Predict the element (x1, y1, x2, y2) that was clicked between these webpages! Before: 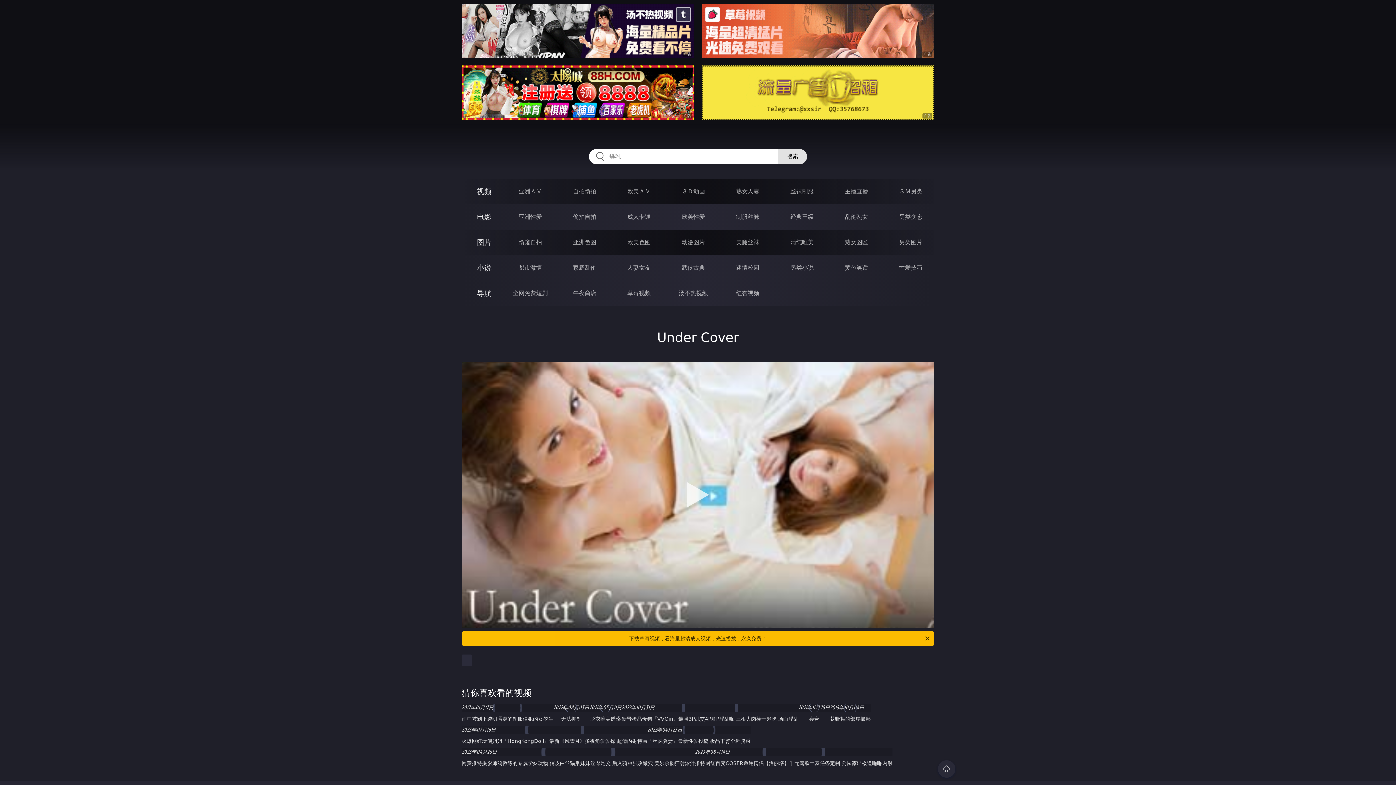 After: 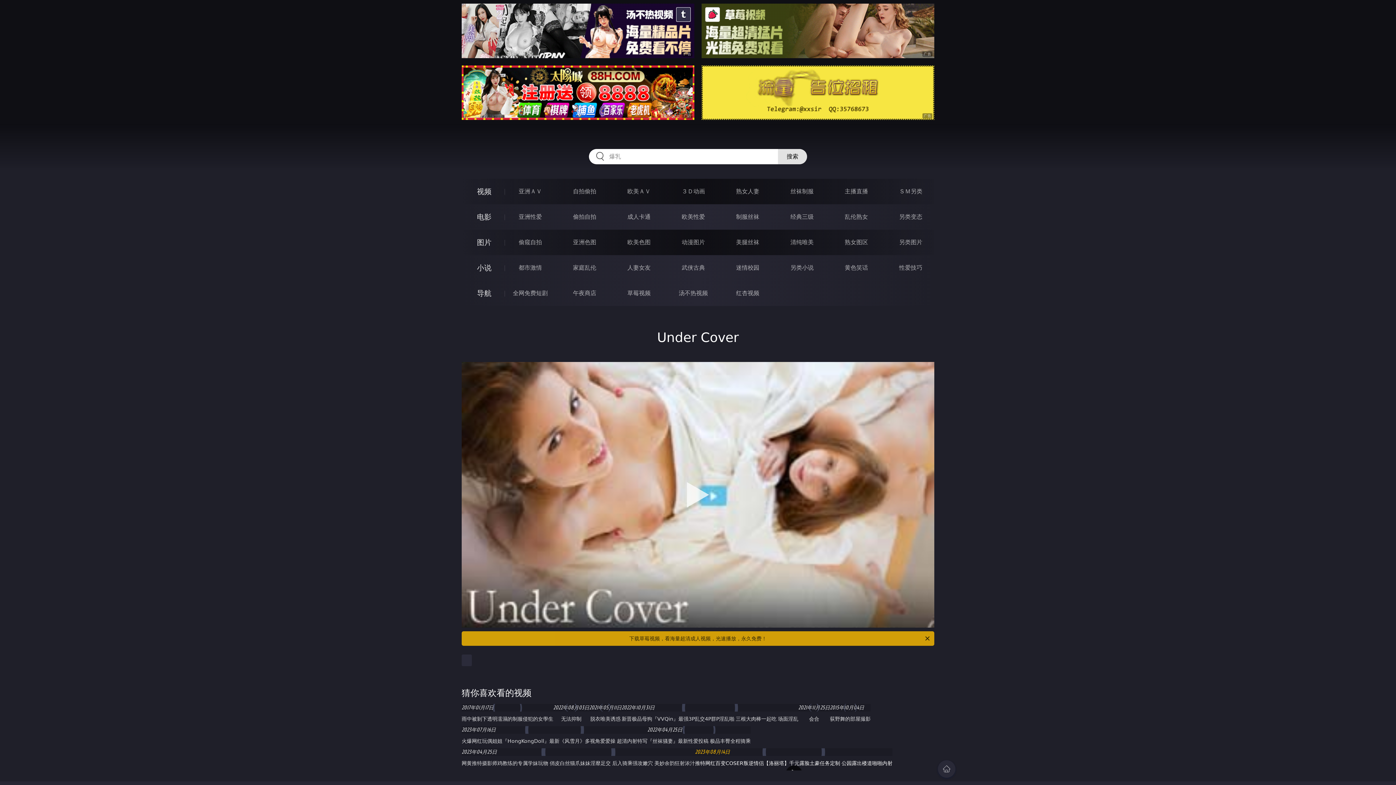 Action: label: 2023年08月14日 bbox: (695, 748, 892, 756)